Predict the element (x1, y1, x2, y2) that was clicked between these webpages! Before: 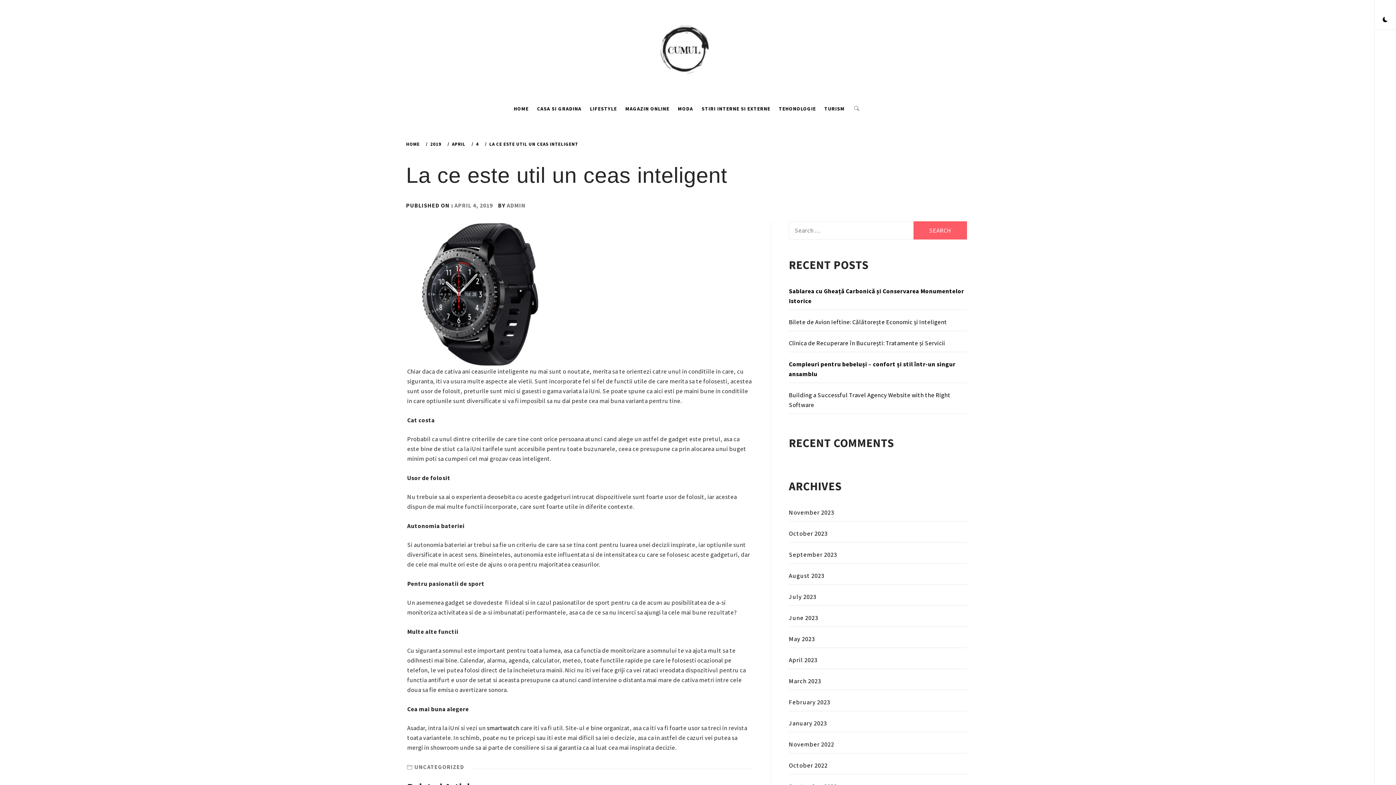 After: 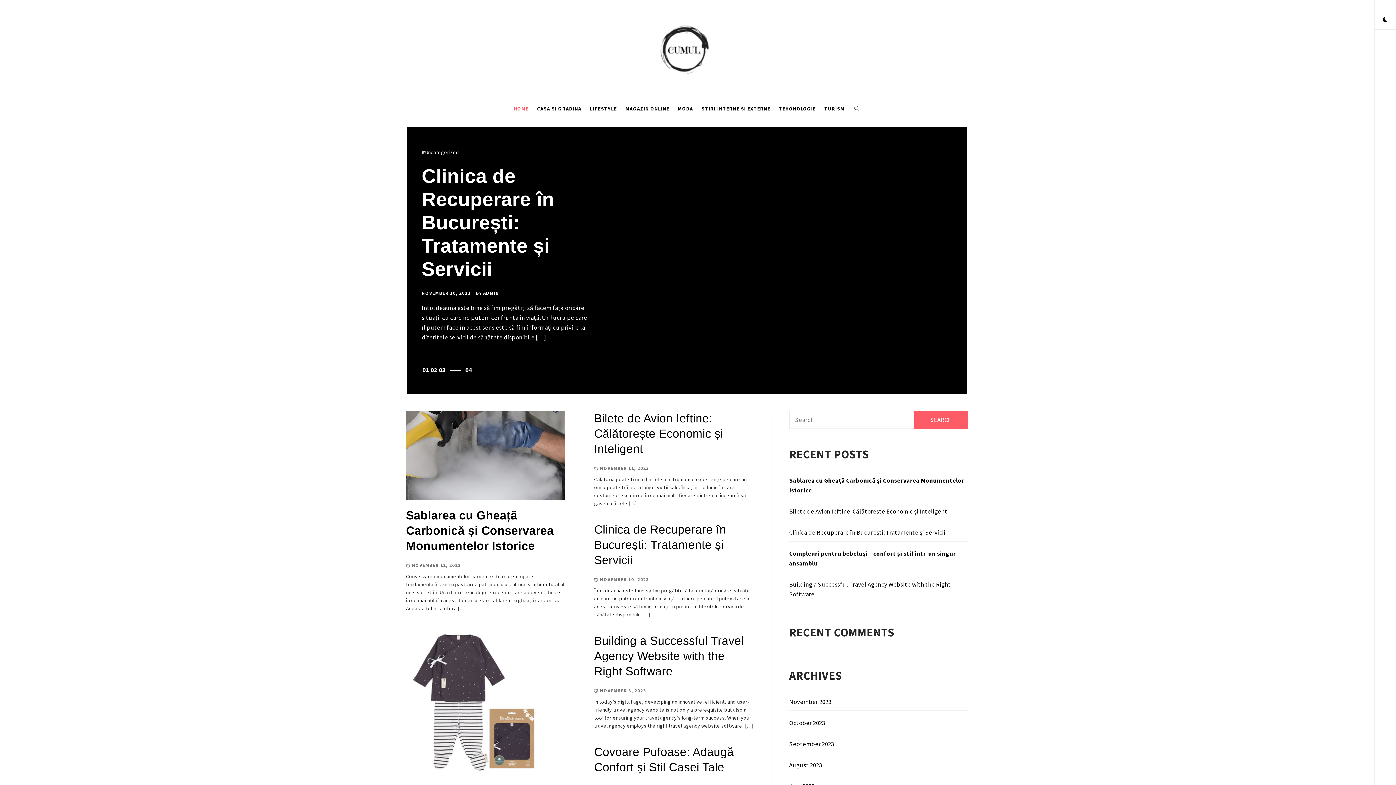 Action: bbox: (649, 18, 725, 83)